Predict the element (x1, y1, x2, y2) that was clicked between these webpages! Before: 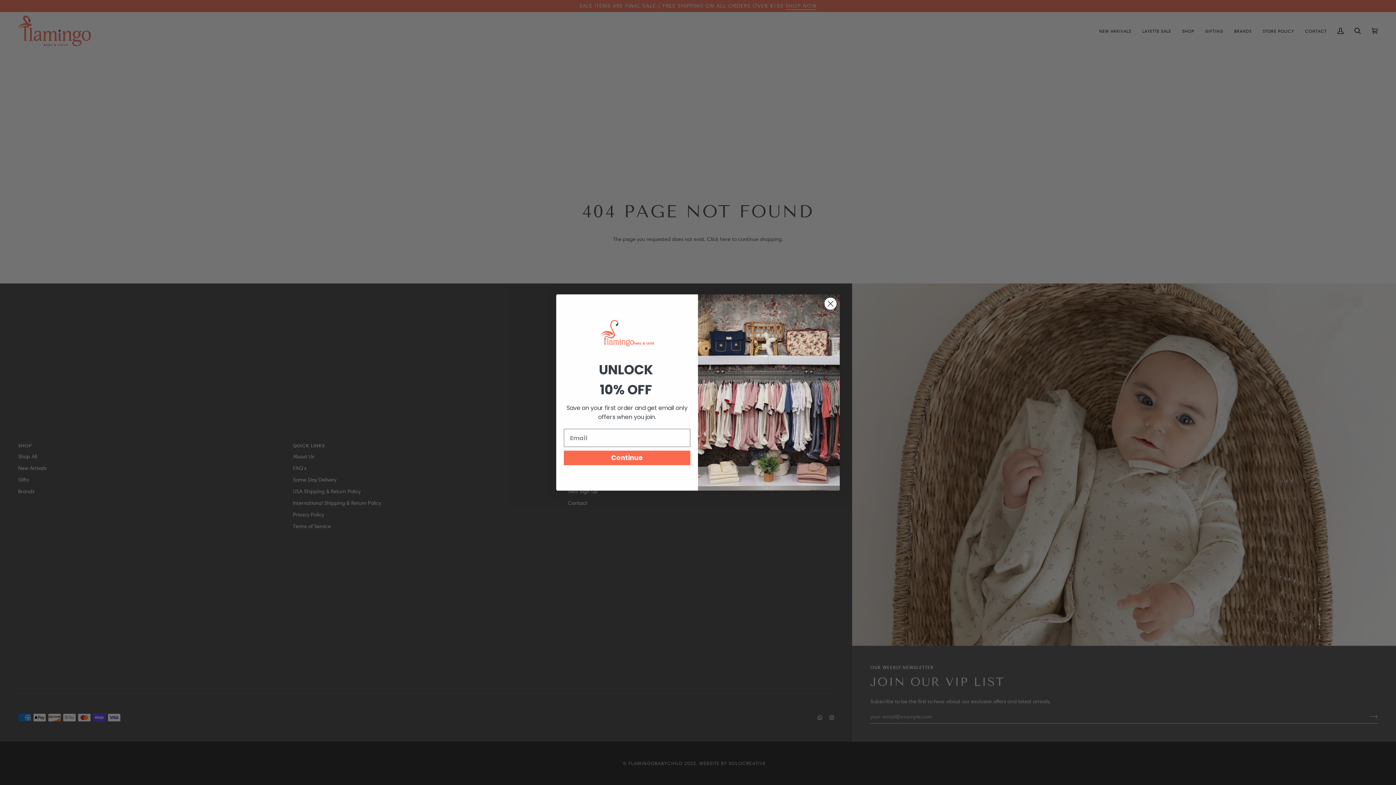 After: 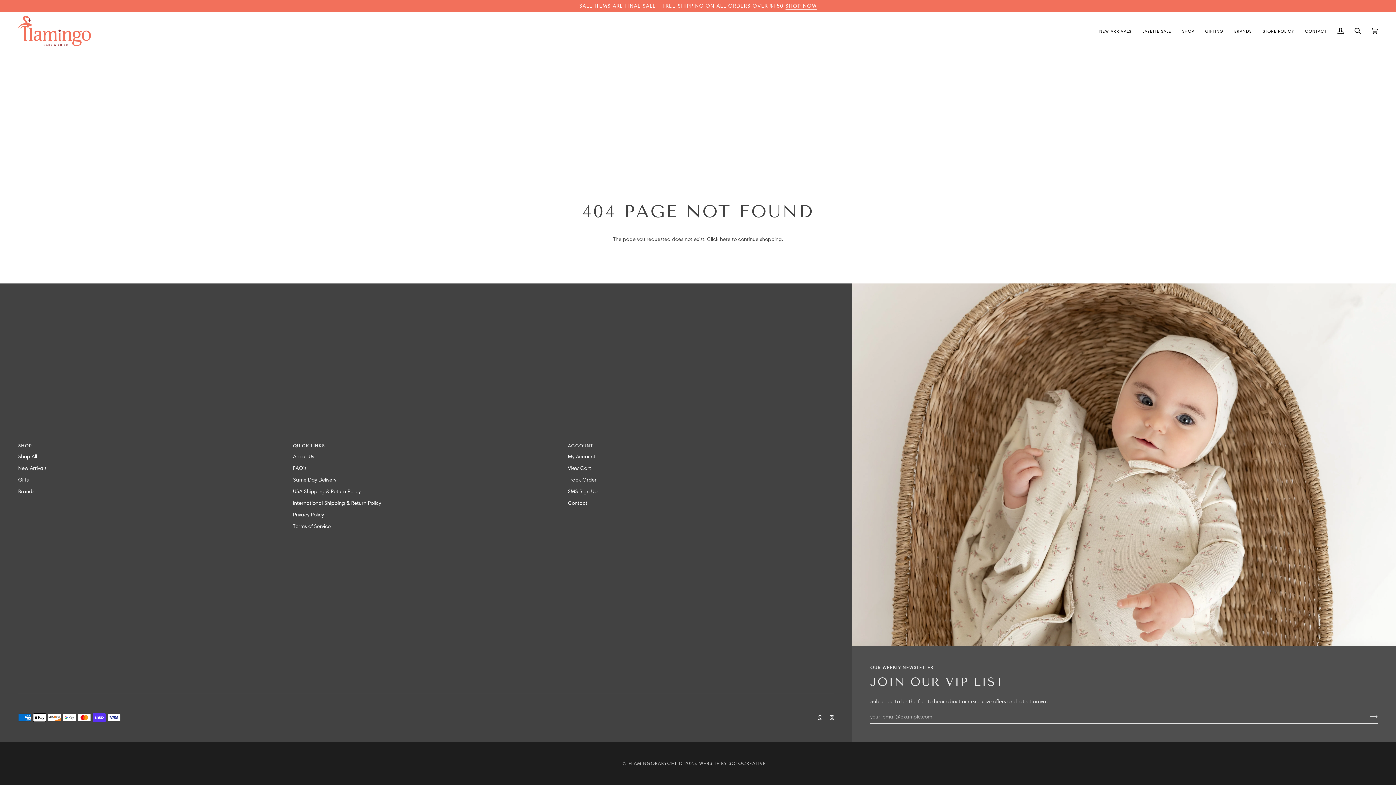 Action: bbox: (824, 298, 837, 310) label: Close dialog